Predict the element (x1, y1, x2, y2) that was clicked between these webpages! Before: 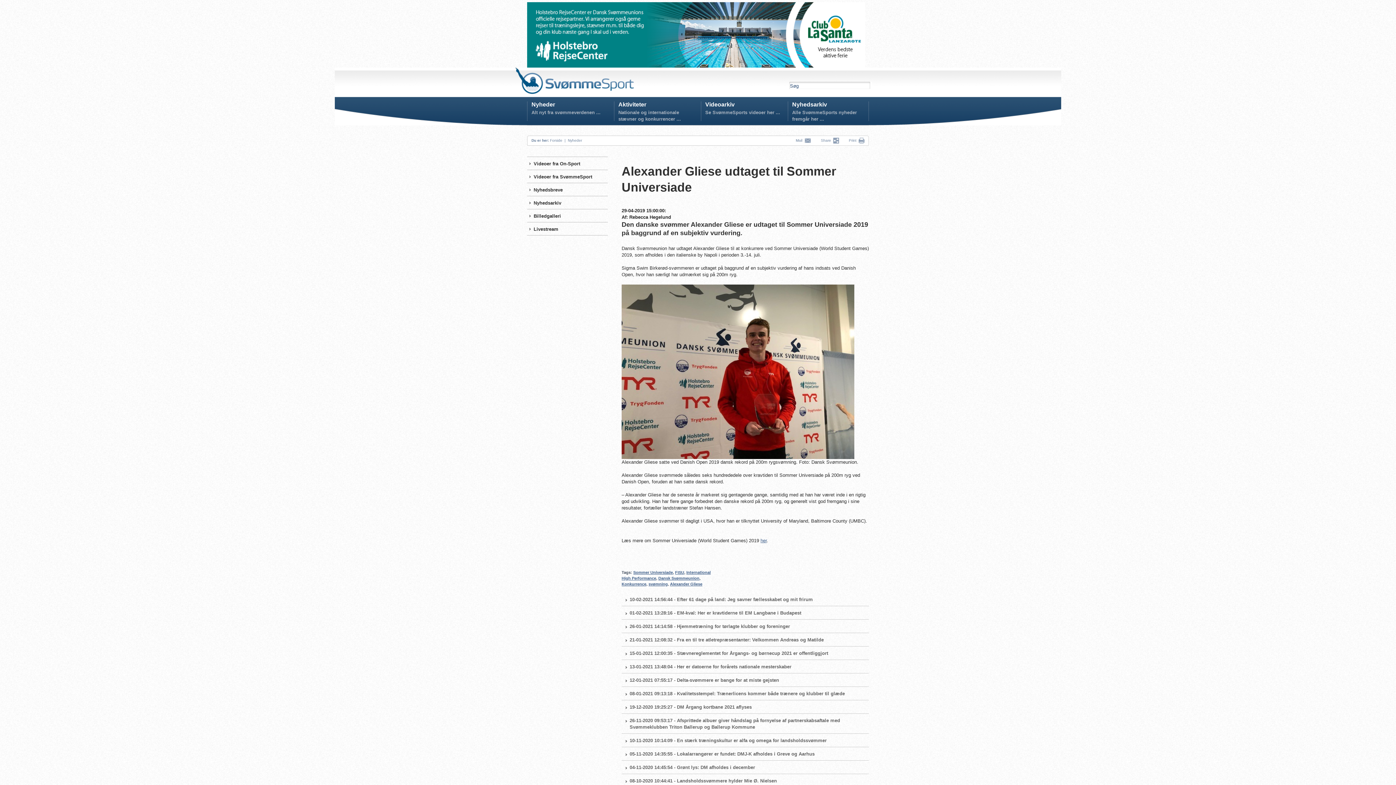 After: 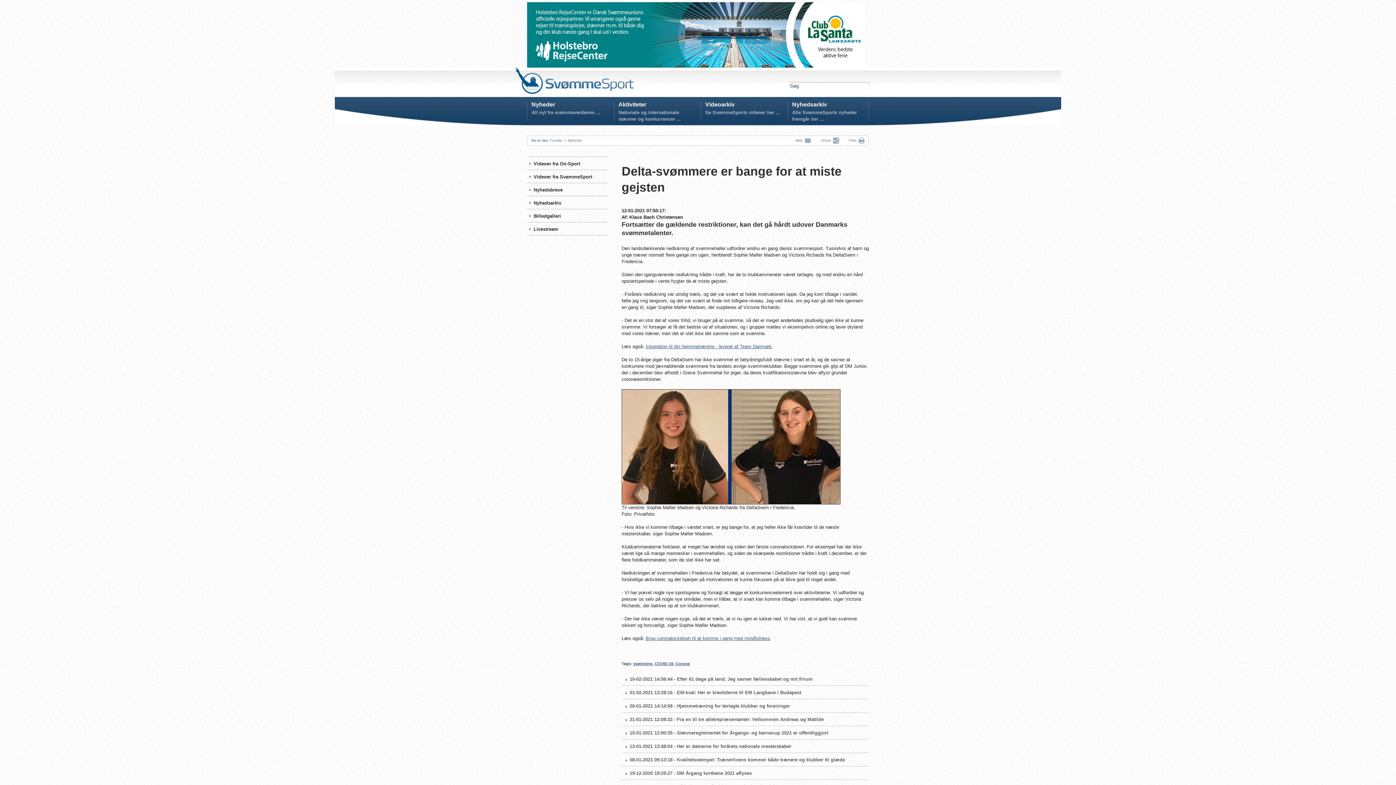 Action: bbox: (621, 673, 869, 687) label: 12-01-2021 07:55:17 - Delta-svømmere er bange for at miste gejsten